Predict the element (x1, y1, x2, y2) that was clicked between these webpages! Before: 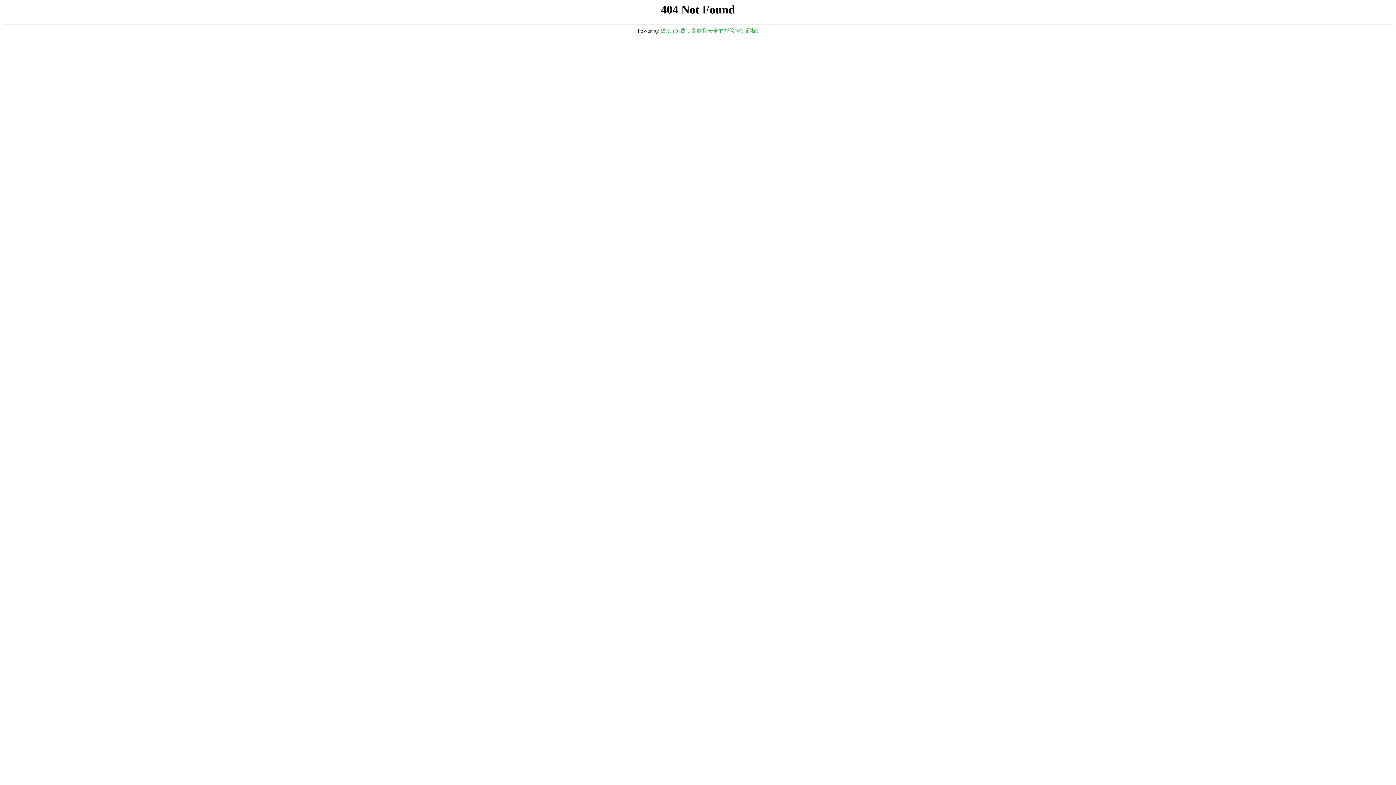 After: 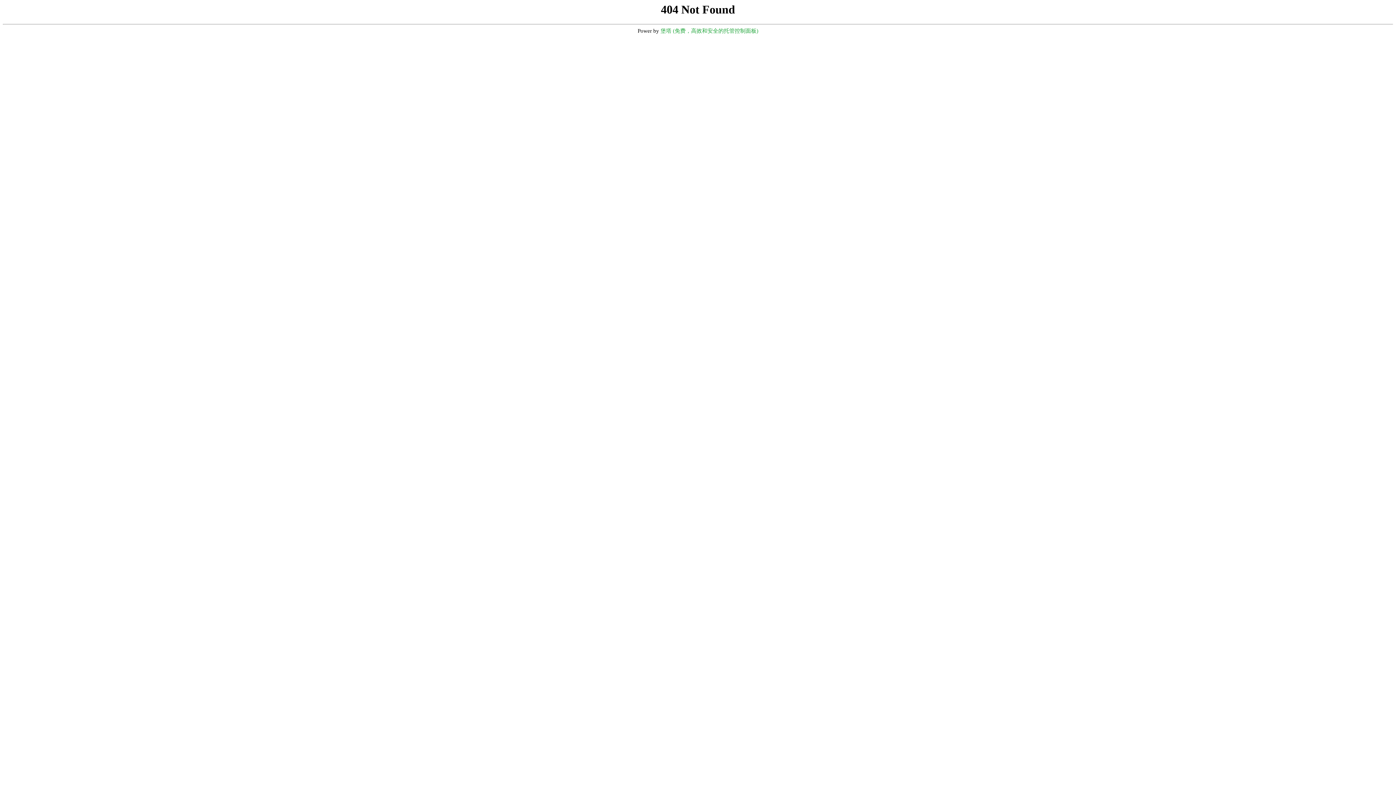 Action: bbox: (660, 28, 758, 33) label: 堡塔 (免费，高效和安全的托管控制面板)